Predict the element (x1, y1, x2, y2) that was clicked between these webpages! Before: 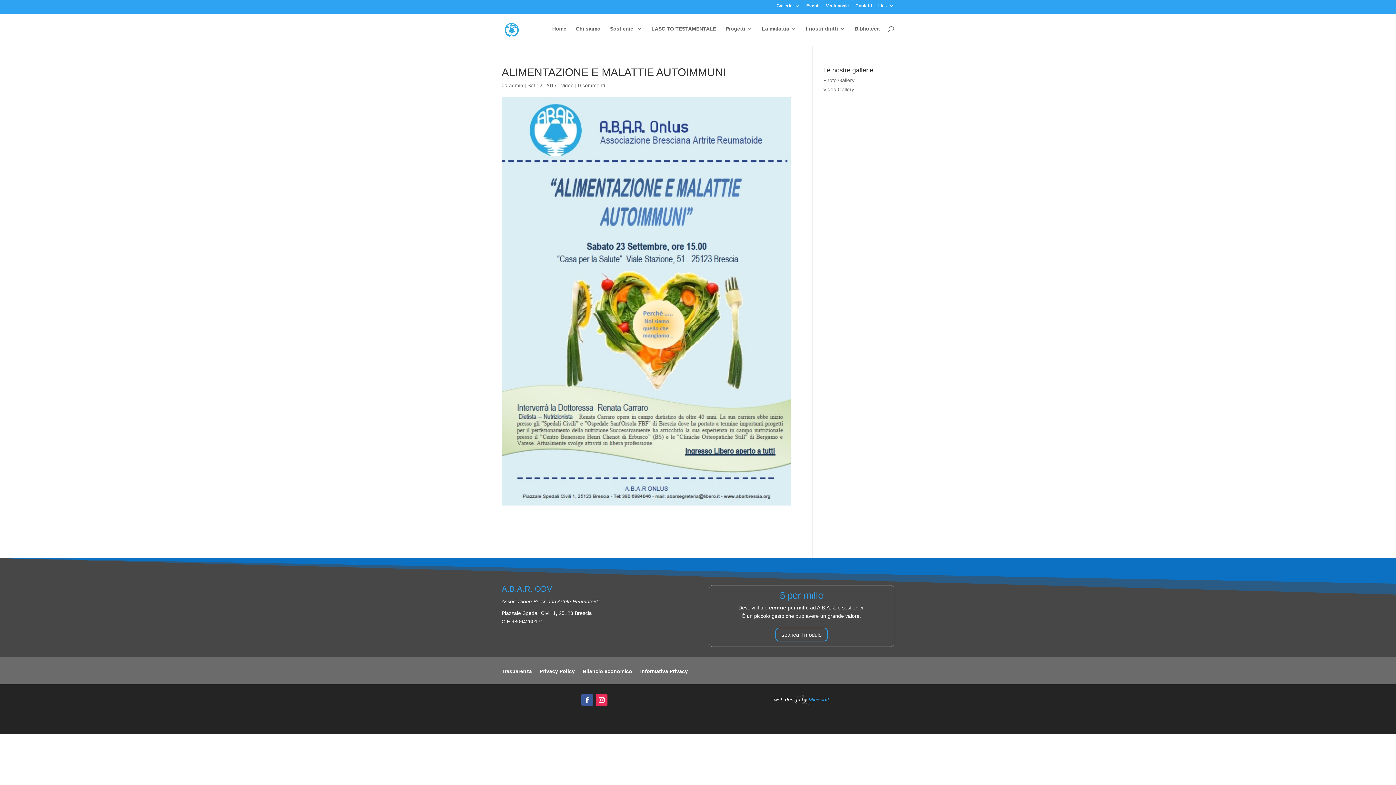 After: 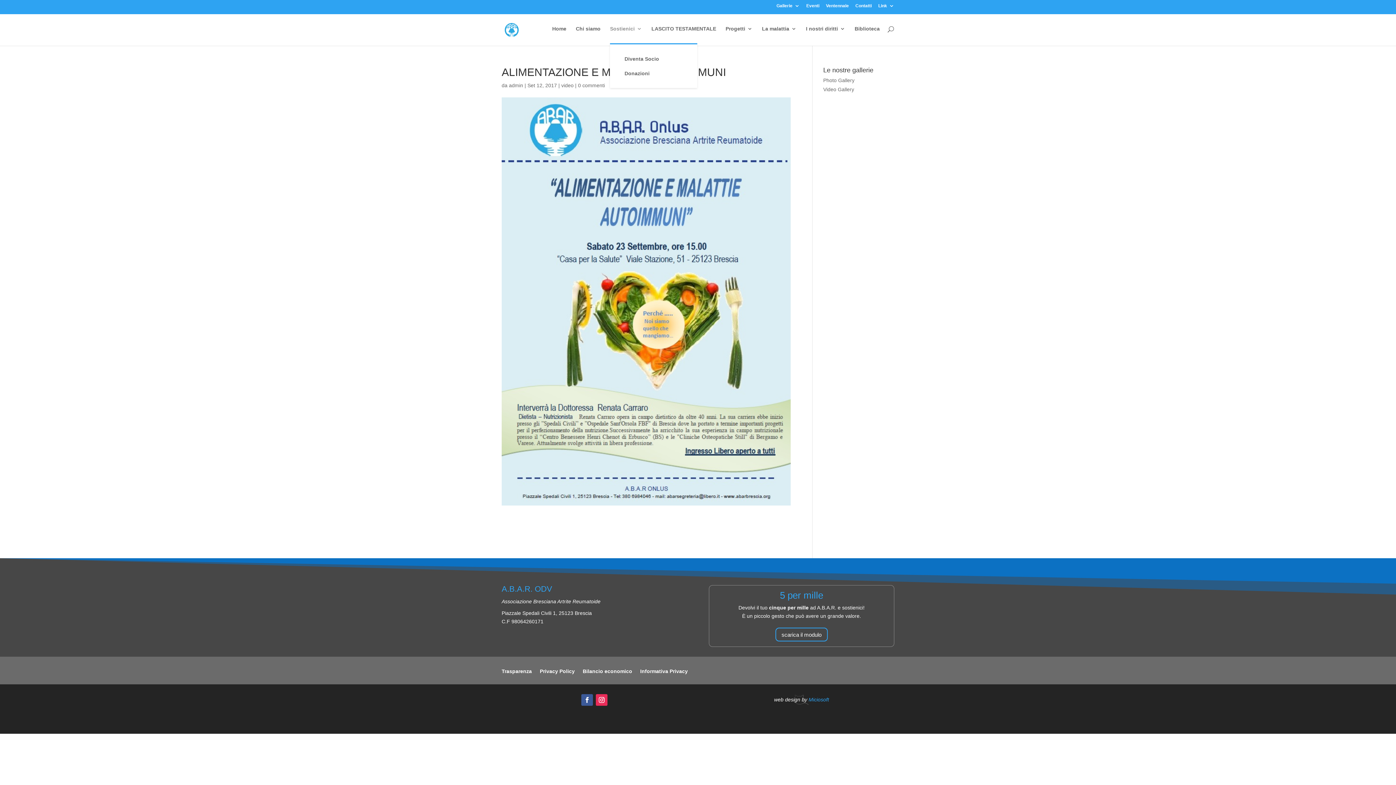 Action: label: Sostienici bbox: (610, 26, 642, 43)